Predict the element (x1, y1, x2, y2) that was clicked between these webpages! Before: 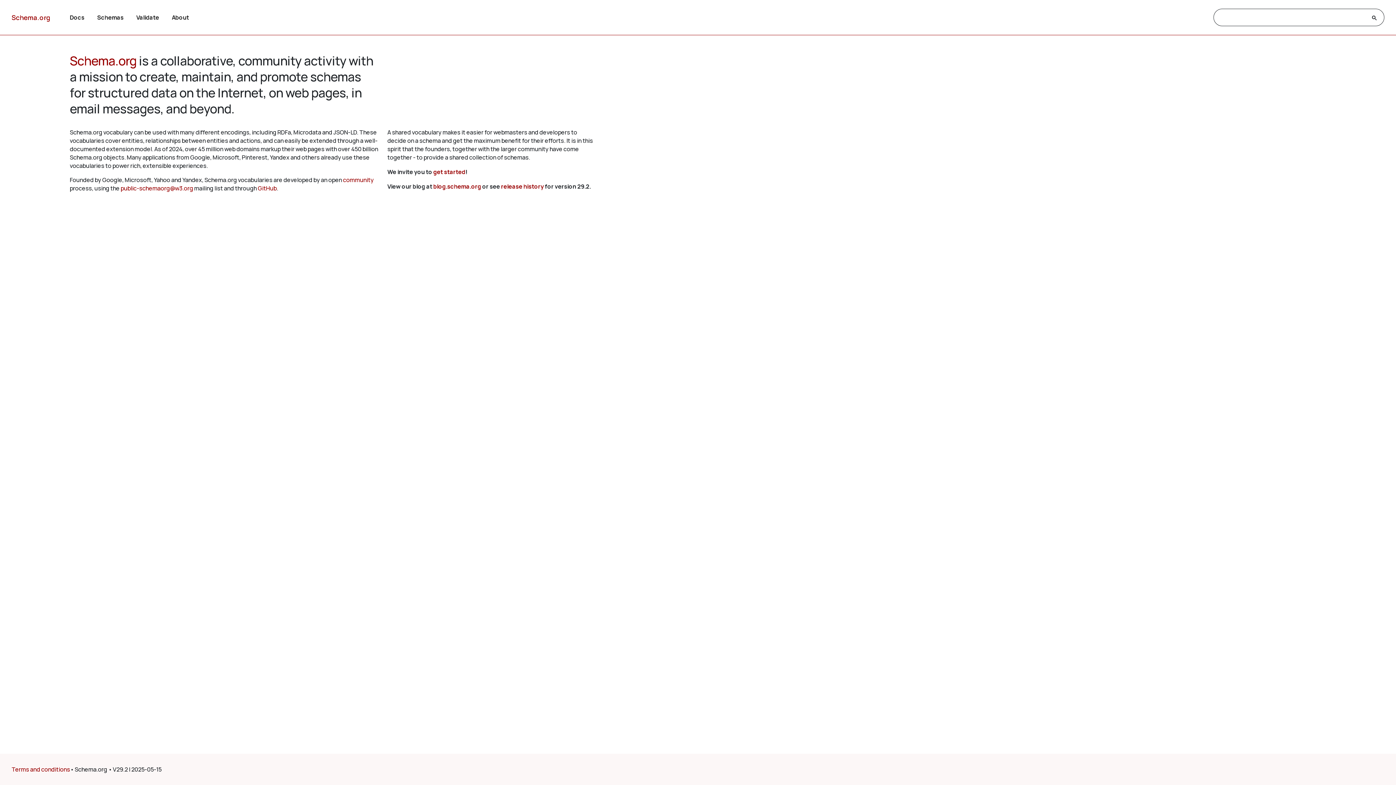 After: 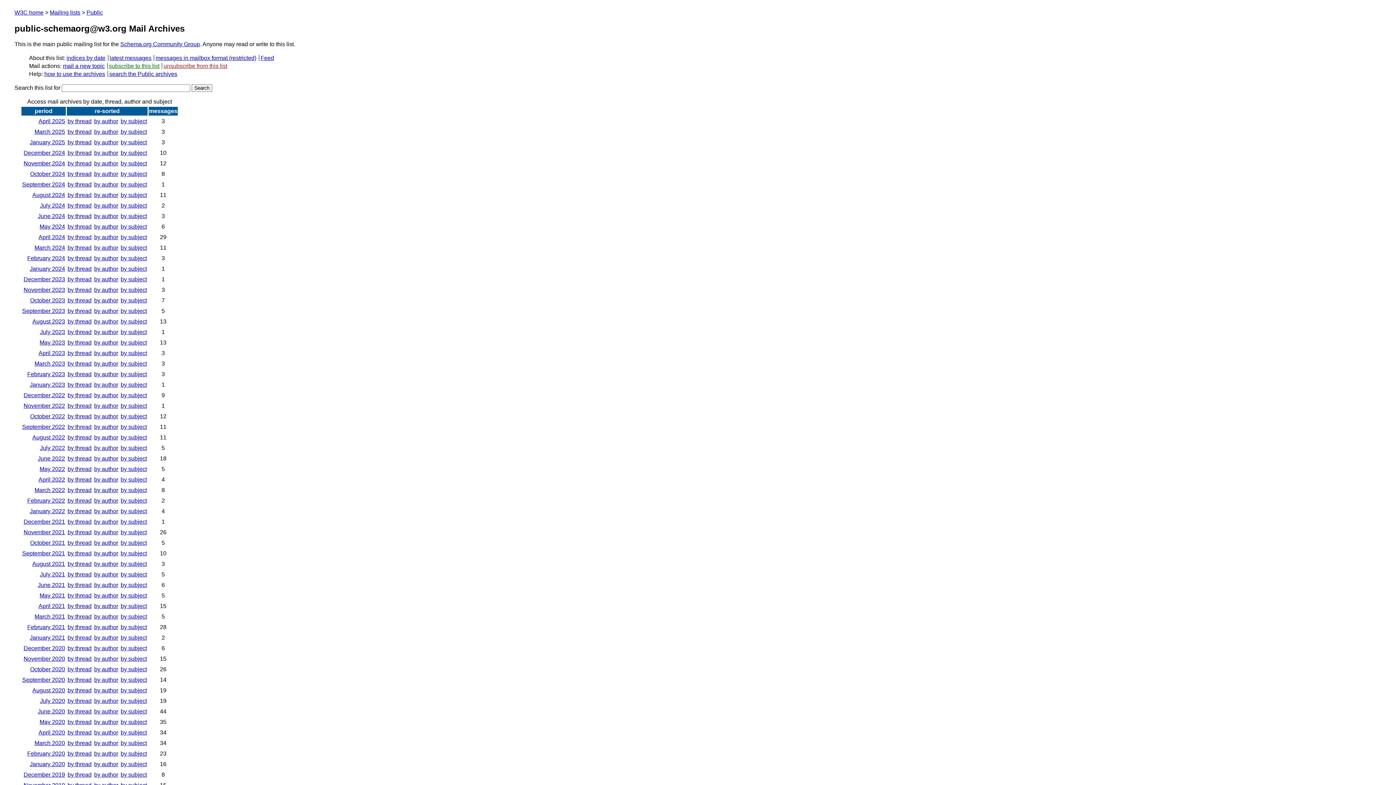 Action: label: public-schemaorg@w3.org bbox: (120, 184, 193, 192)